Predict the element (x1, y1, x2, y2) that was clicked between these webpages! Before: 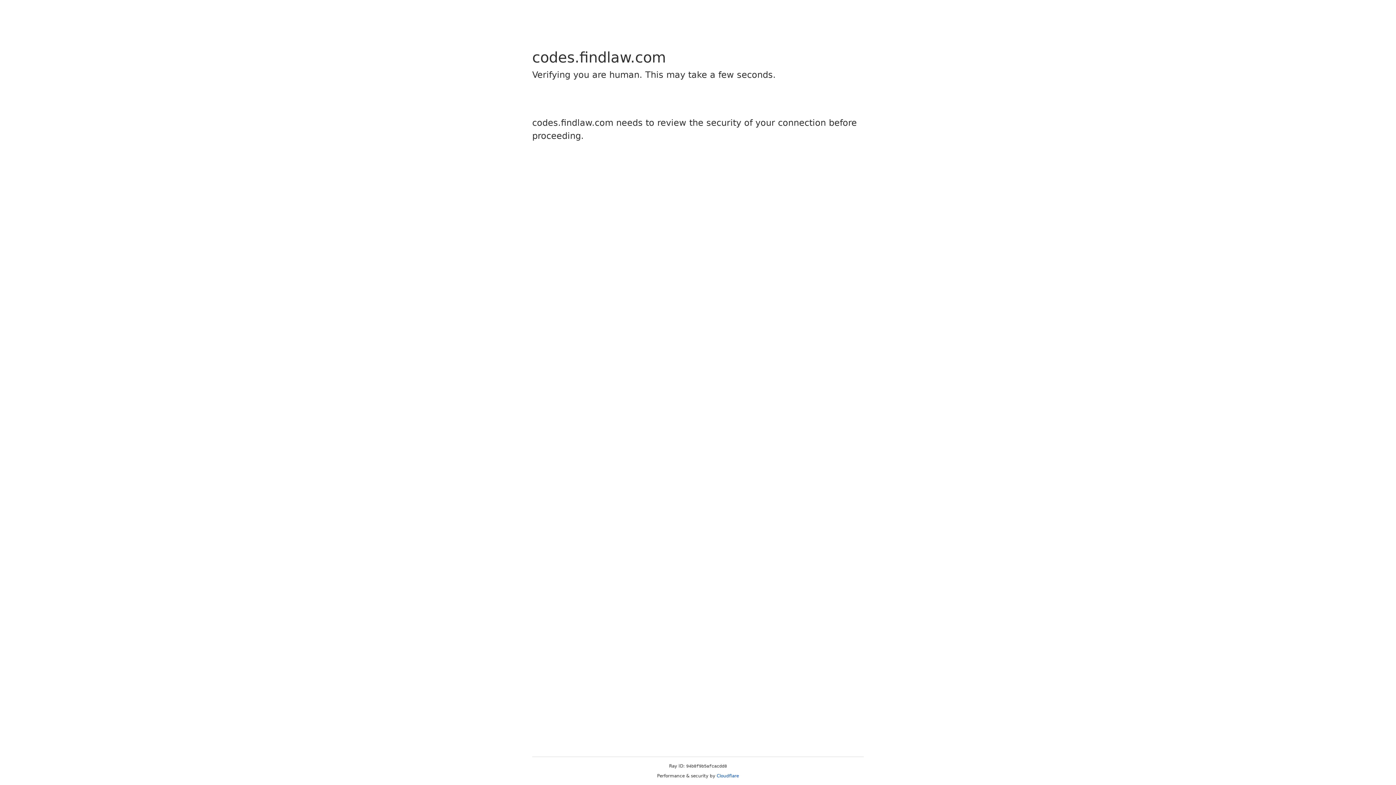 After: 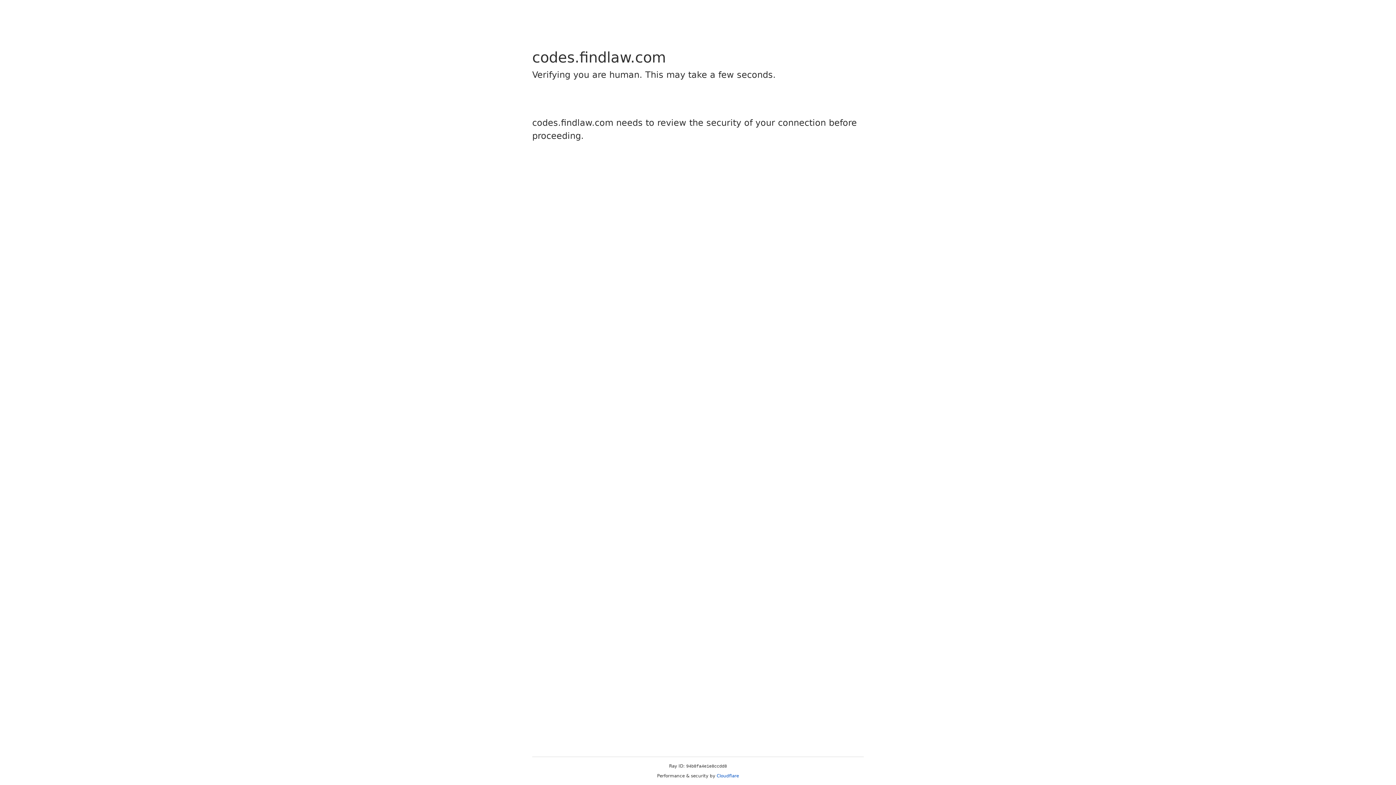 Action: bbox: (716, 773, 739, 778) label: Cloudflare